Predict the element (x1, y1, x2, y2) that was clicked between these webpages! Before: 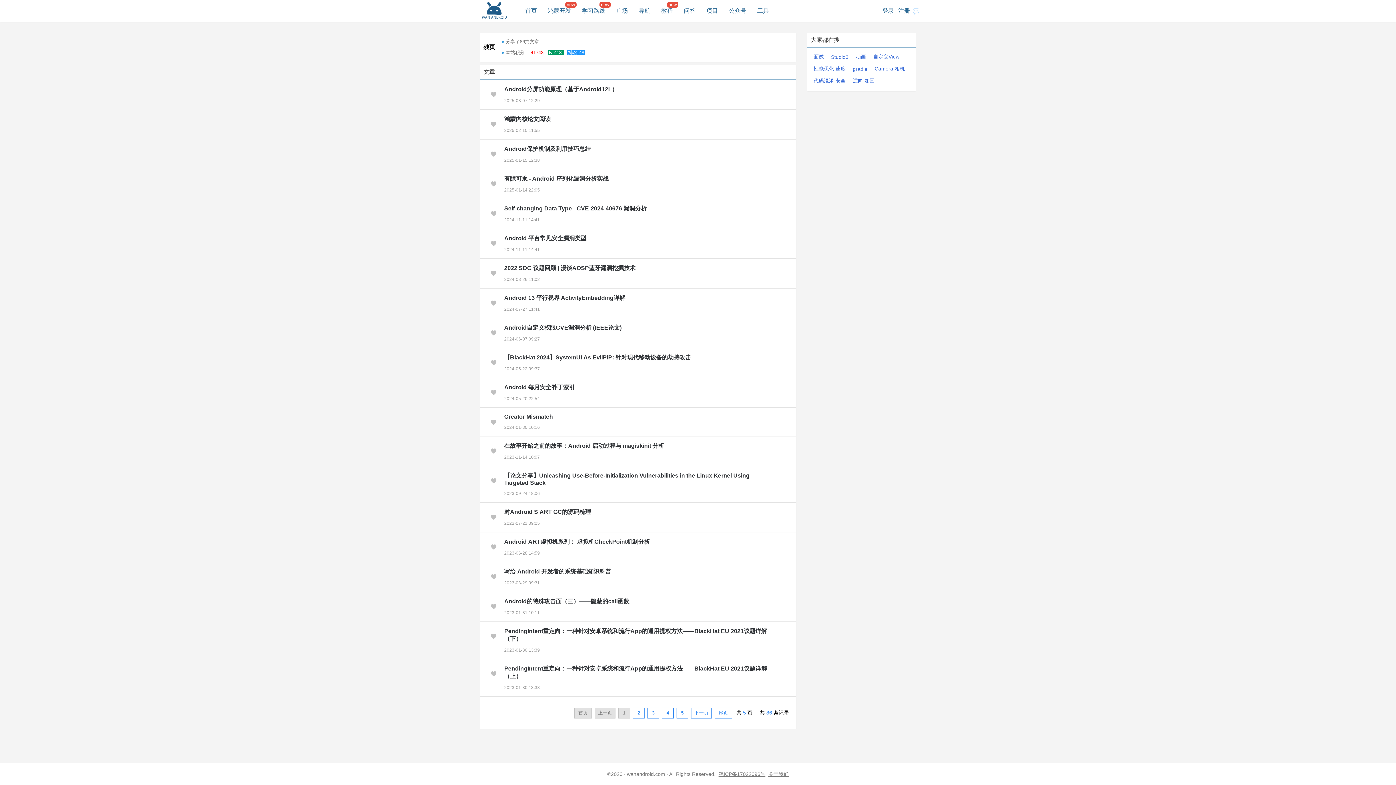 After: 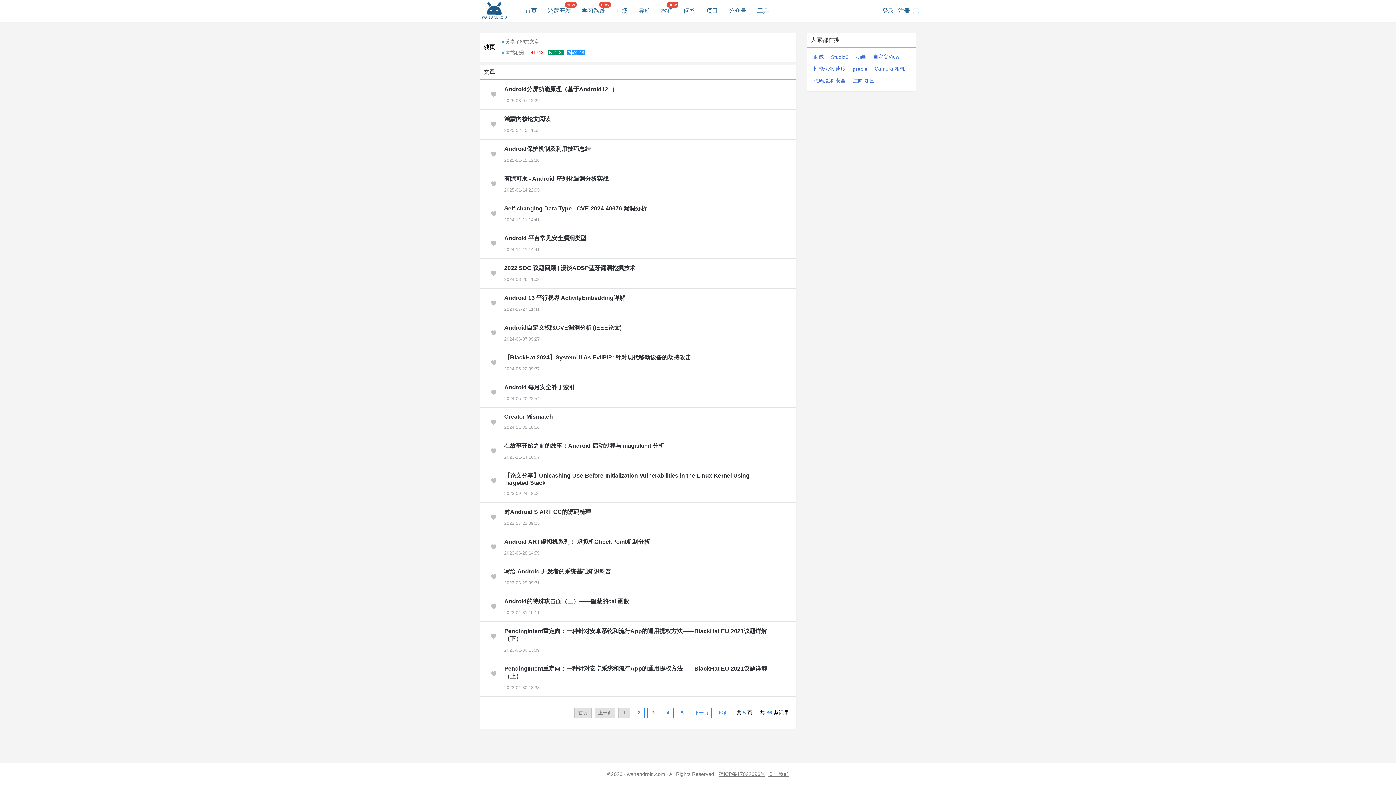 Action: label: 首页 bbox: (574, 708, 592, 718)